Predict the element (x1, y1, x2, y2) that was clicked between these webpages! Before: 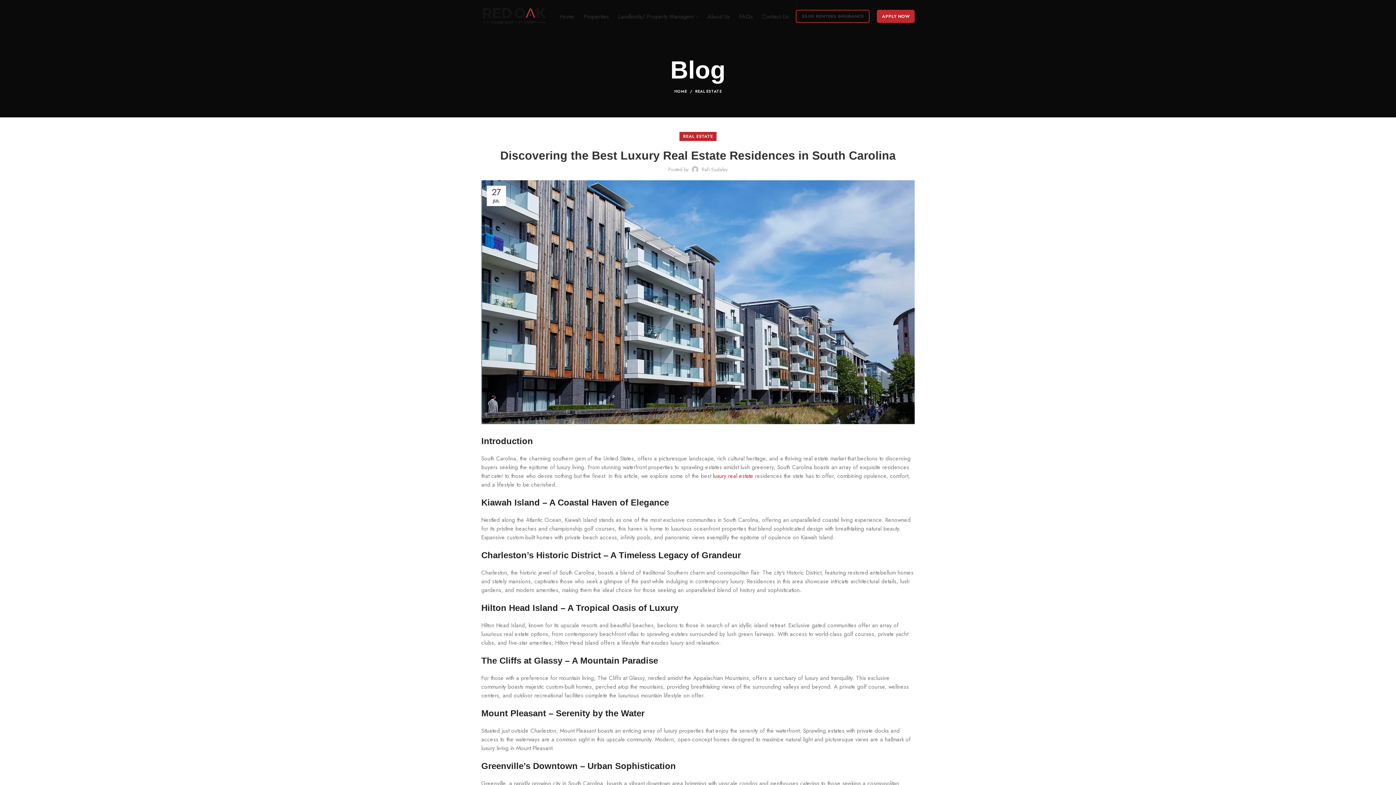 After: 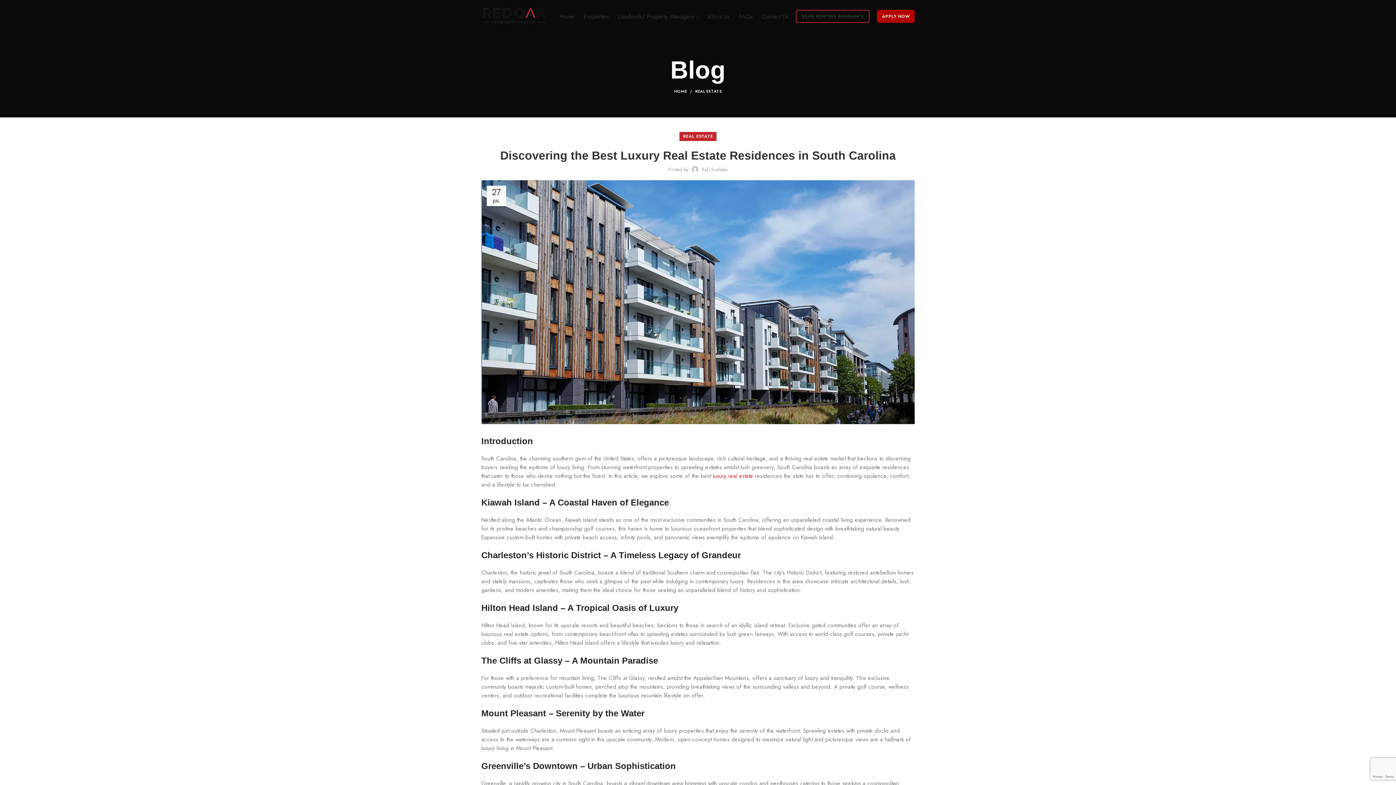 Action: bbox: (877, 9, 914, 22) label: APPLY NOW